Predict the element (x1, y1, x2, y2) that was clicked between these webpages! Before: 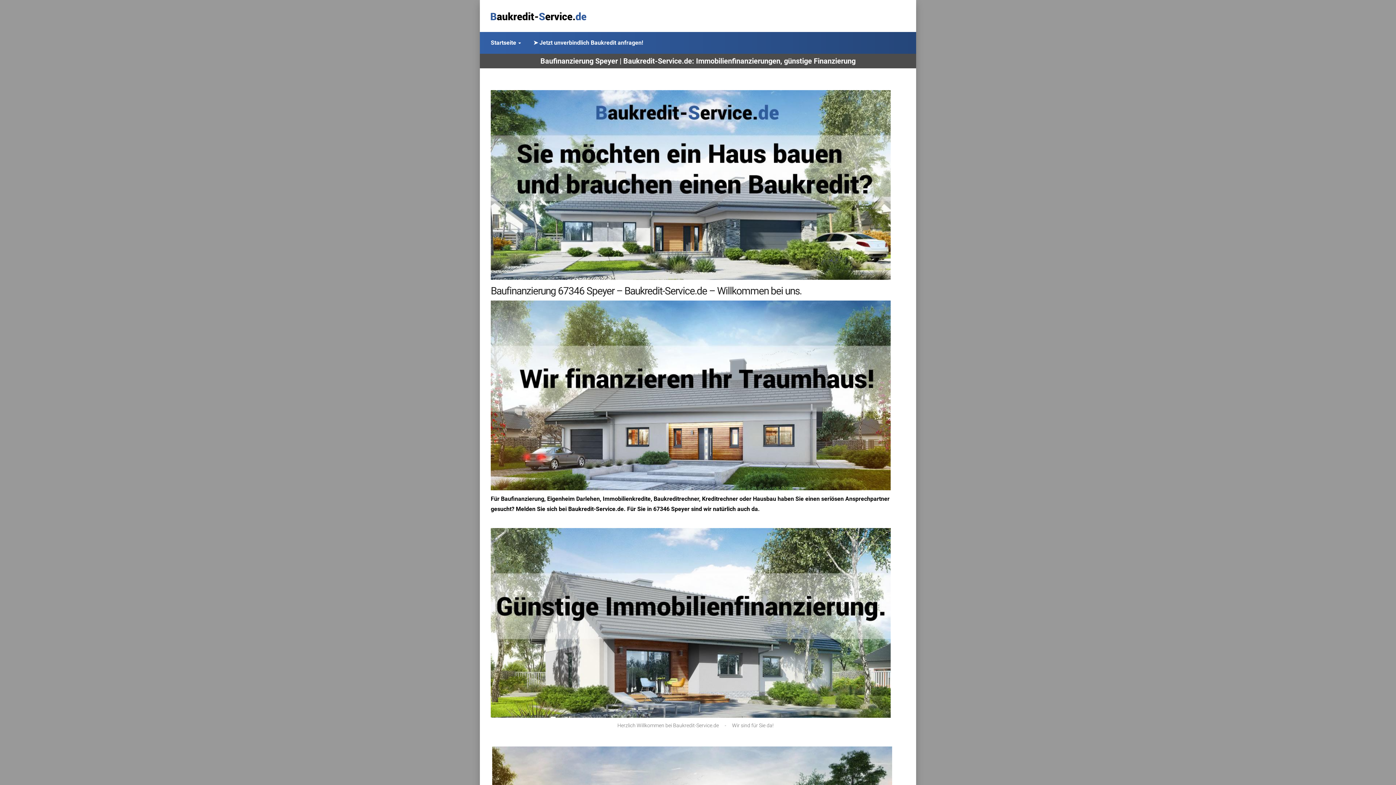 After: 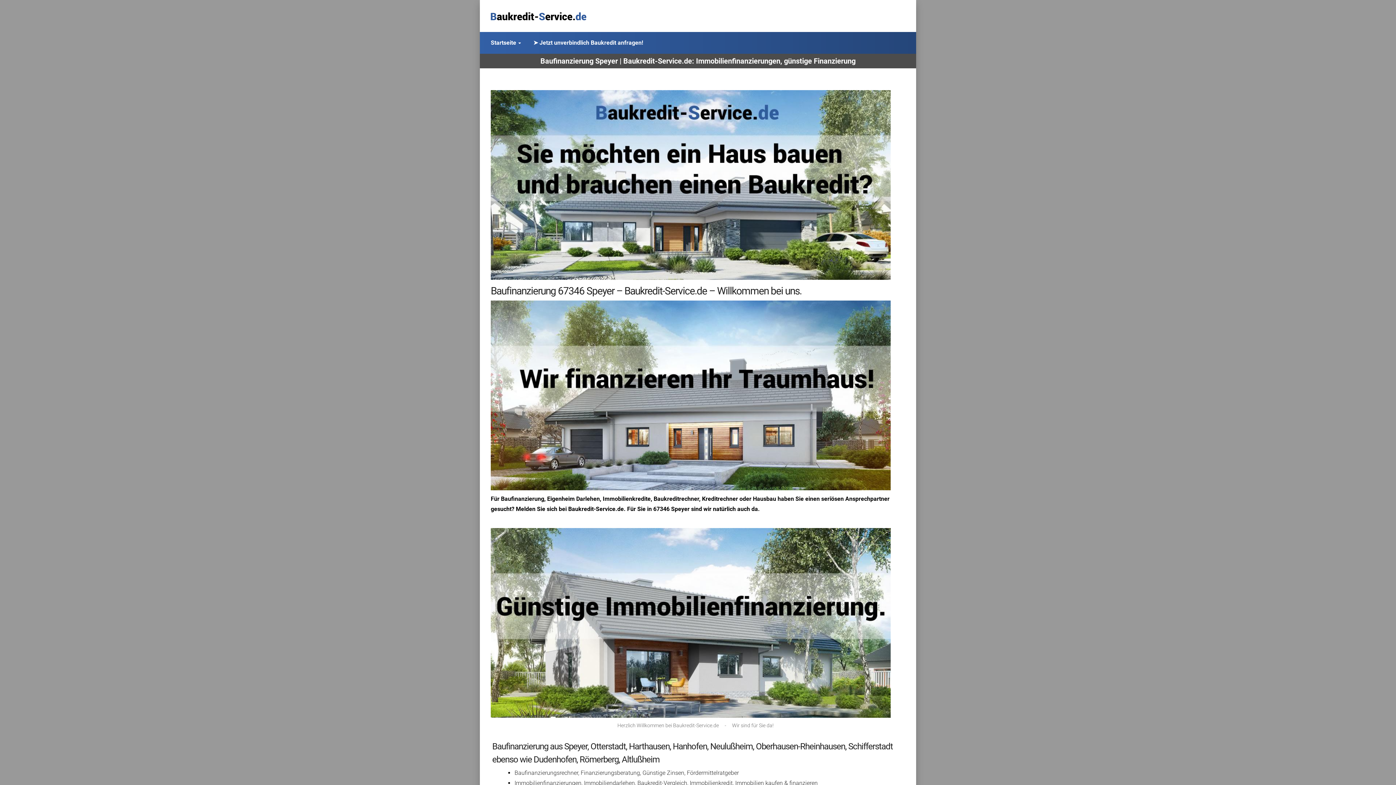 Action: bbox: (722, 721, 728, 730) label: -